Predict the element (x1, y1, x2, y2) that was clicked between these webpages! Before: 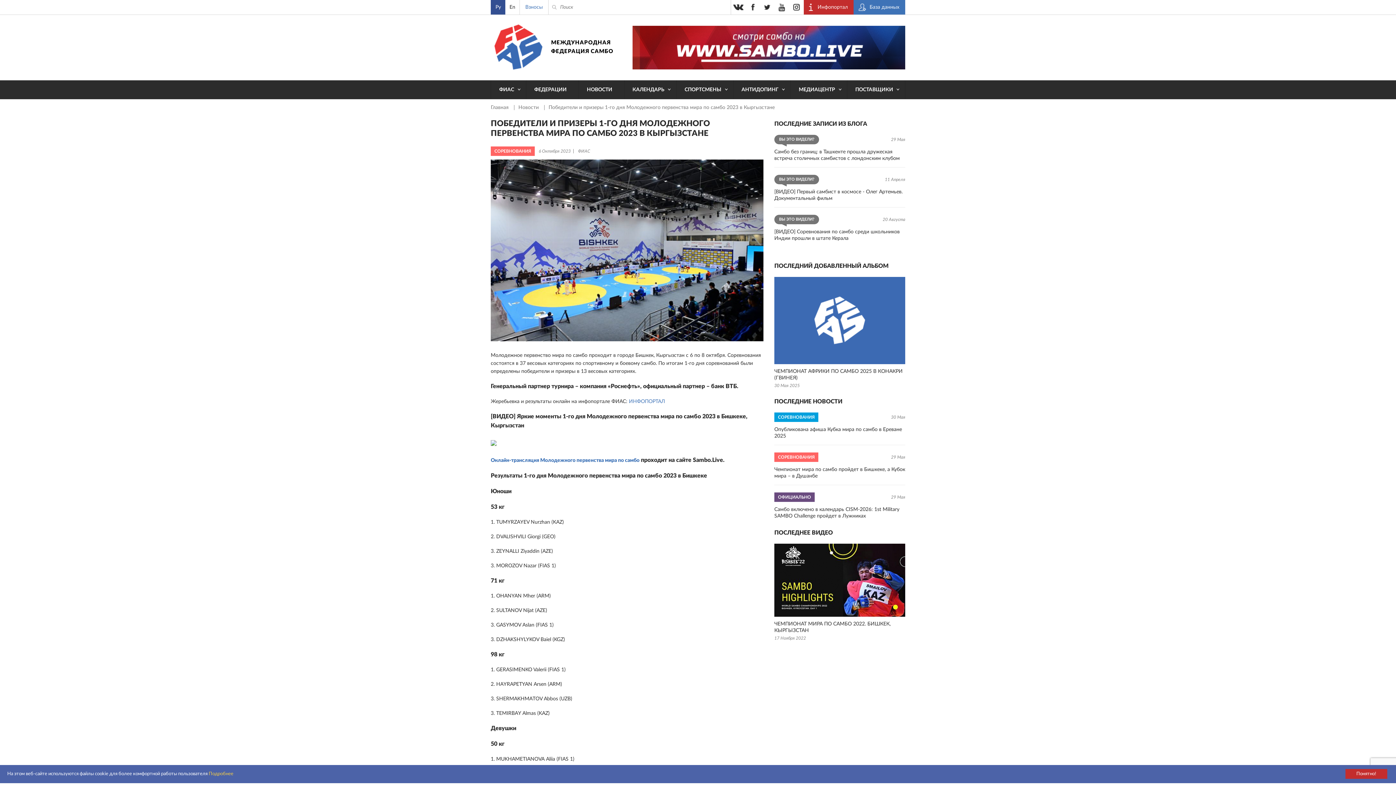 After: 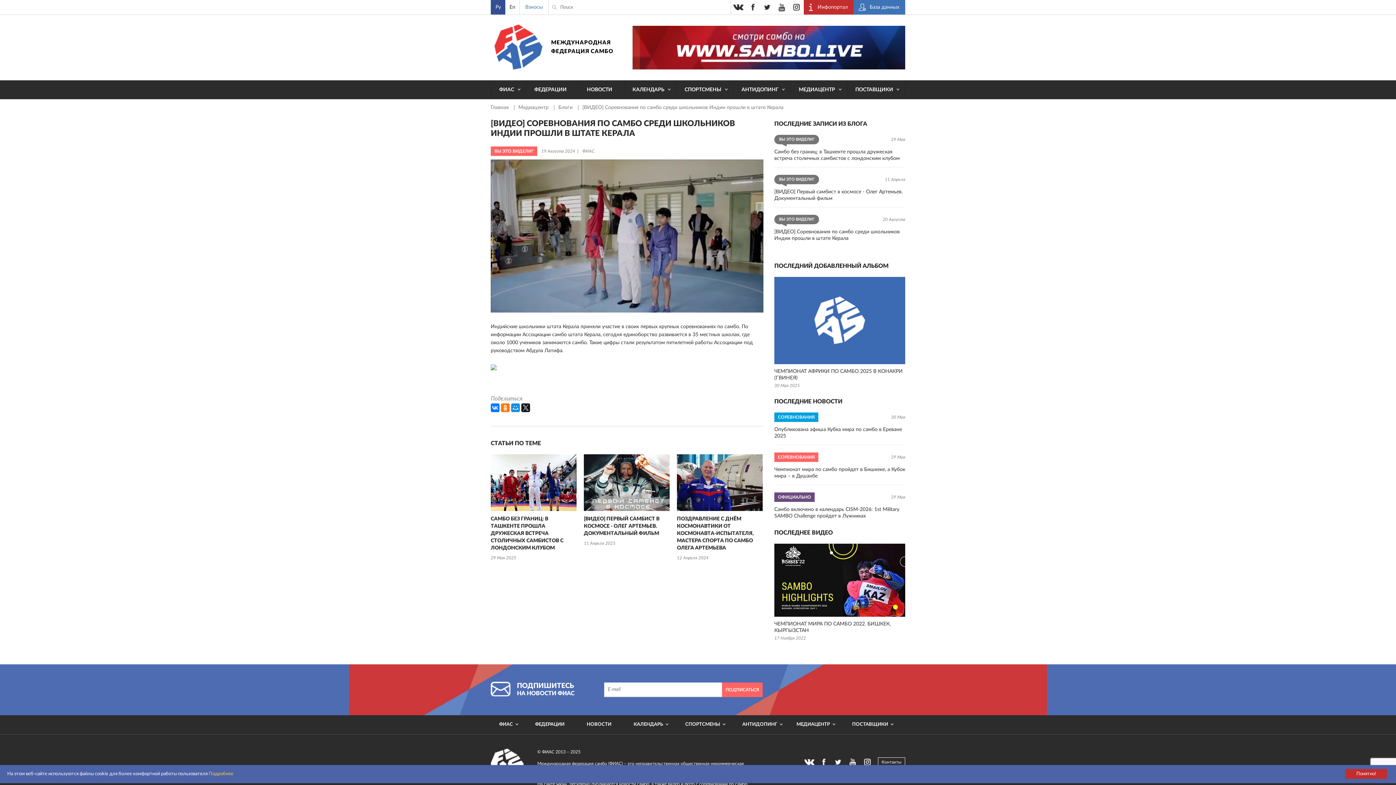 Action: label: [ВИДЕО] Соревнования по самбо среди школьников Индии прошли в штате Керала bbox: (774, 228, 905, 241)